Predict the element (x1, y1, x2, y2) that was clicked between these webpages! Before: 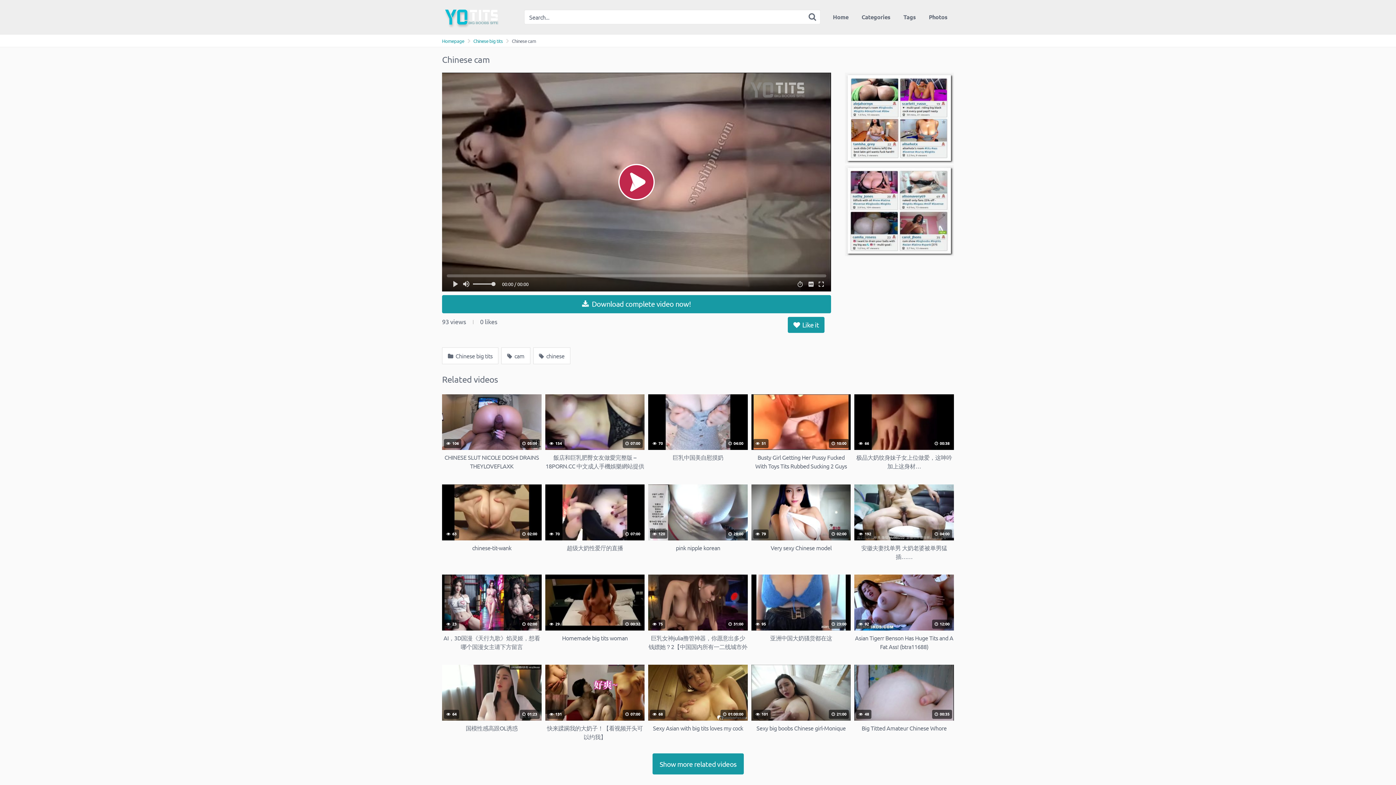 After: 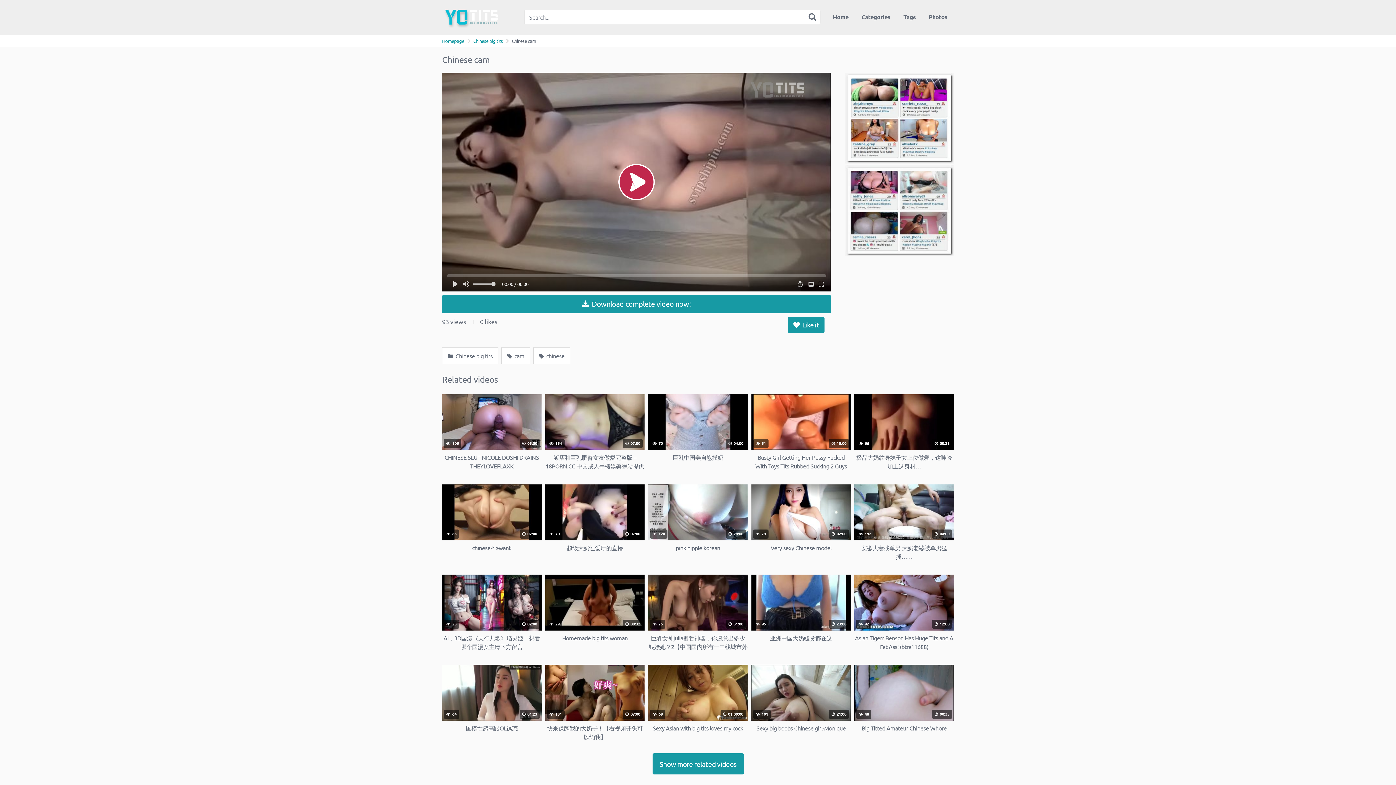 Action: bbox: (845, 165, 954, 258)